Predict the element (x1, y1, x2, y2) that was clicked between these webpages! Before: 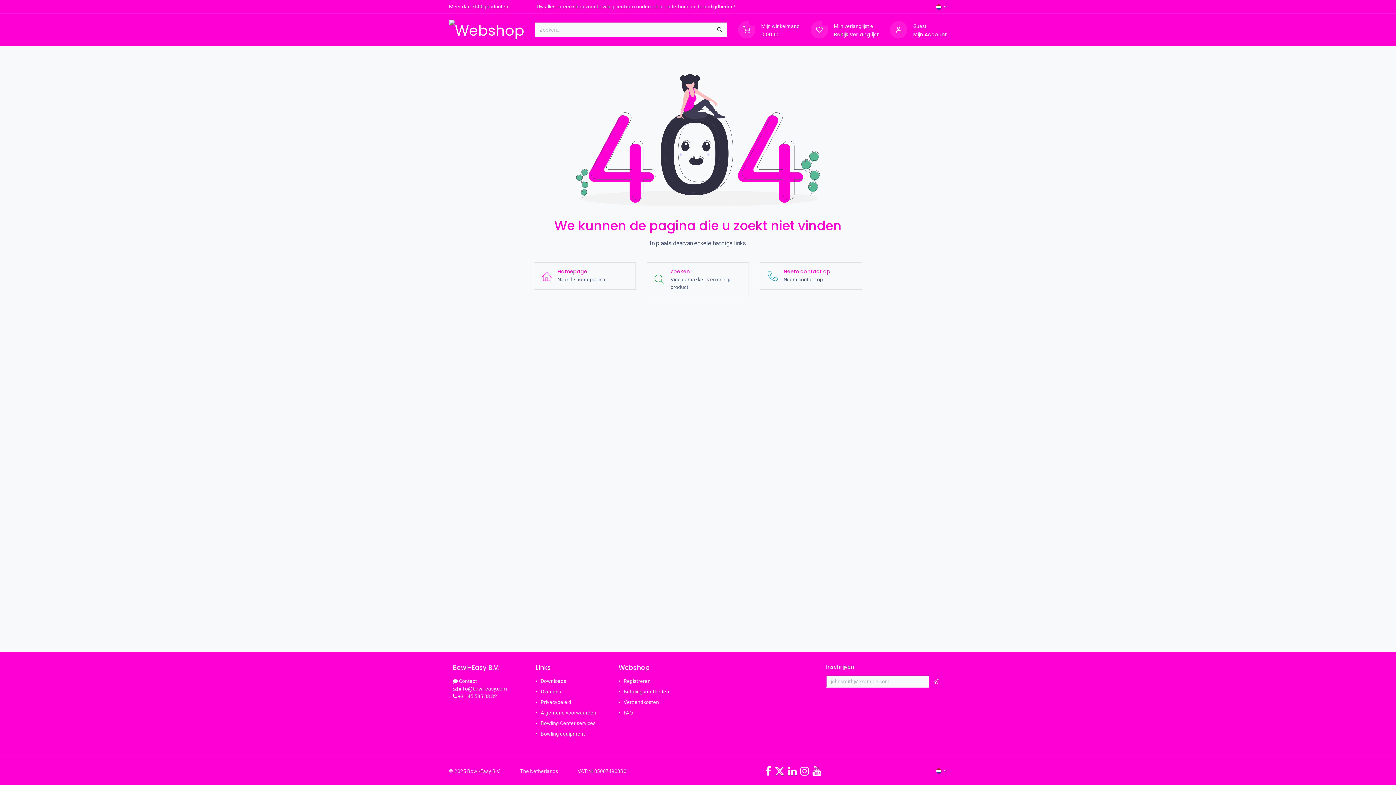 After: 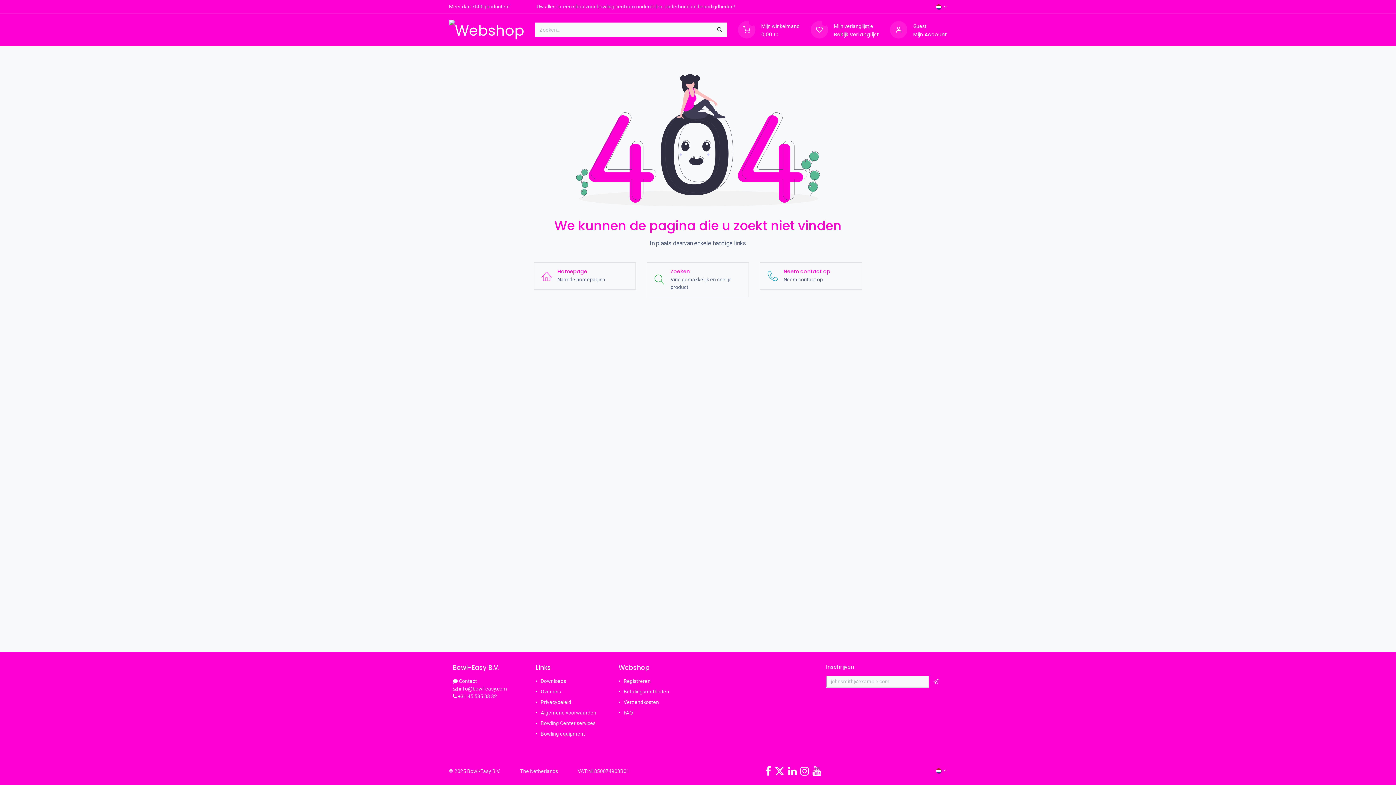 Action: label: YouTube bbox: (812, 766, 821, 776)